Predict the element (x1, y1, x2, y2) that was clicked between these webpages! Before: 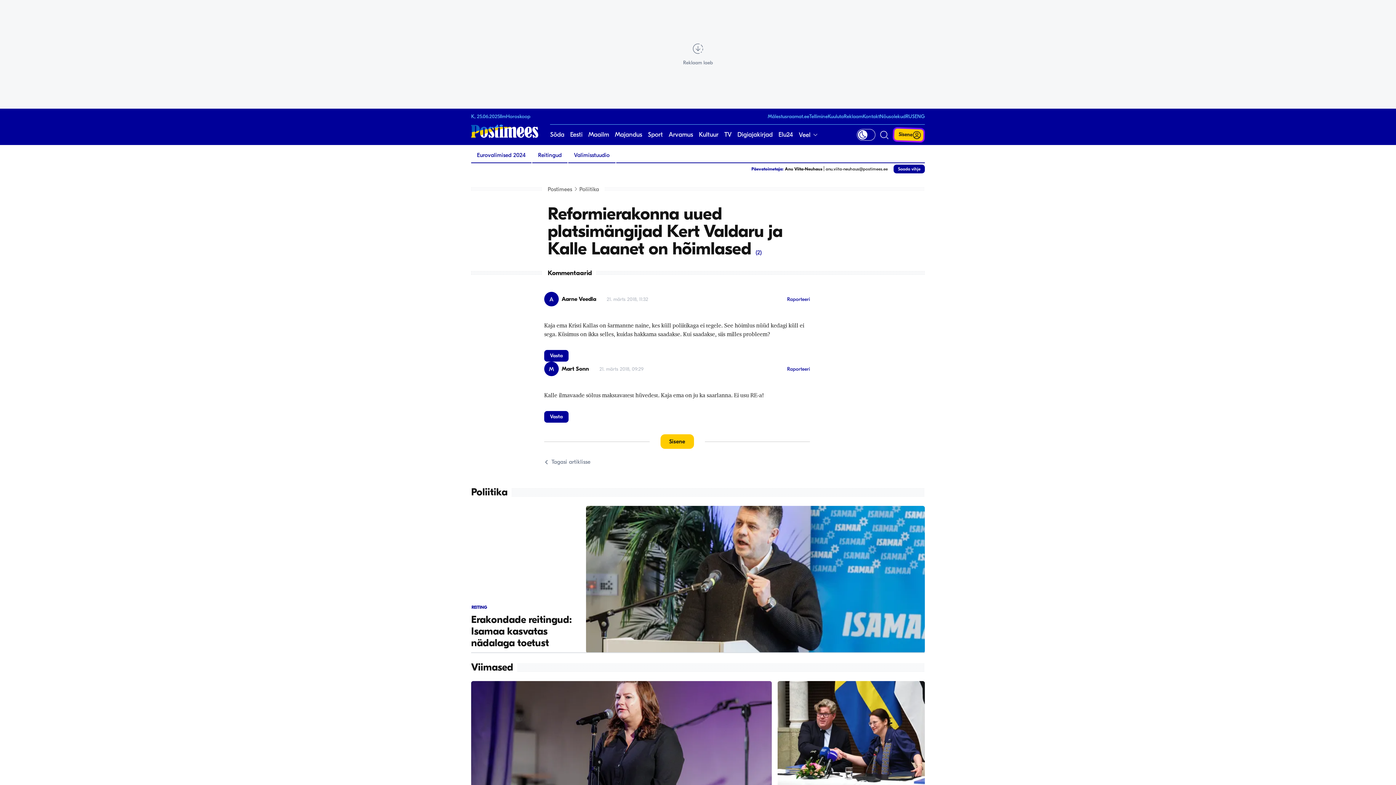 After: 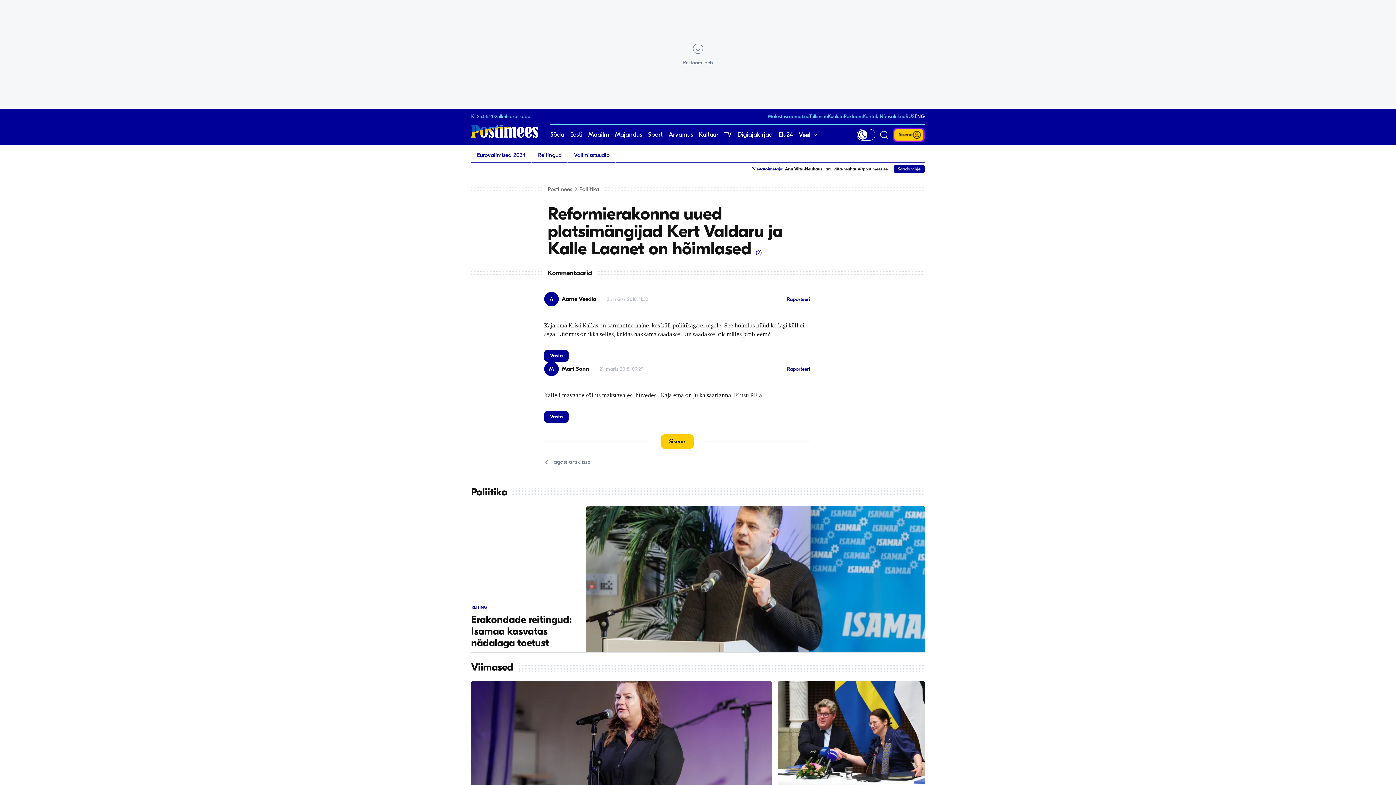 Action: bbox: (914, 113, 925, 119) label: ENG